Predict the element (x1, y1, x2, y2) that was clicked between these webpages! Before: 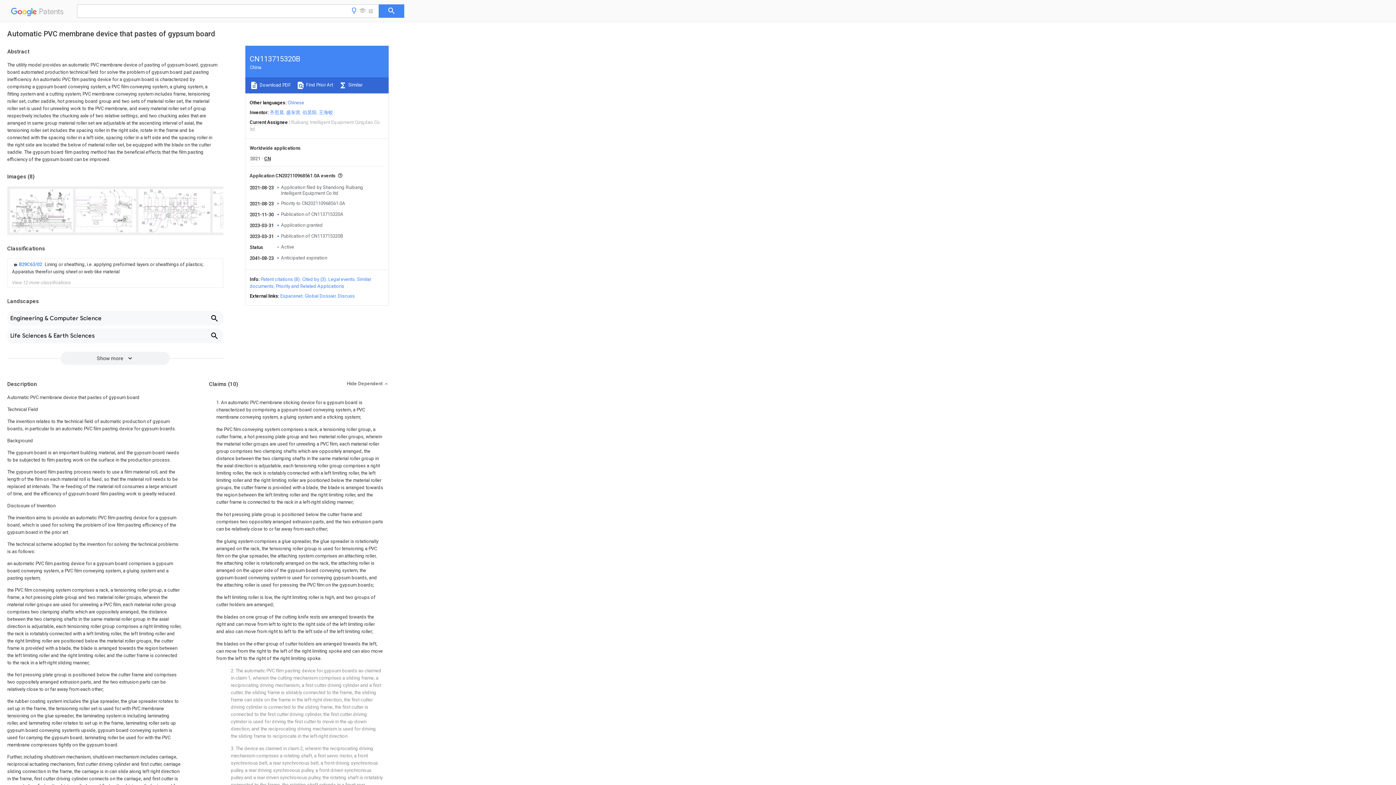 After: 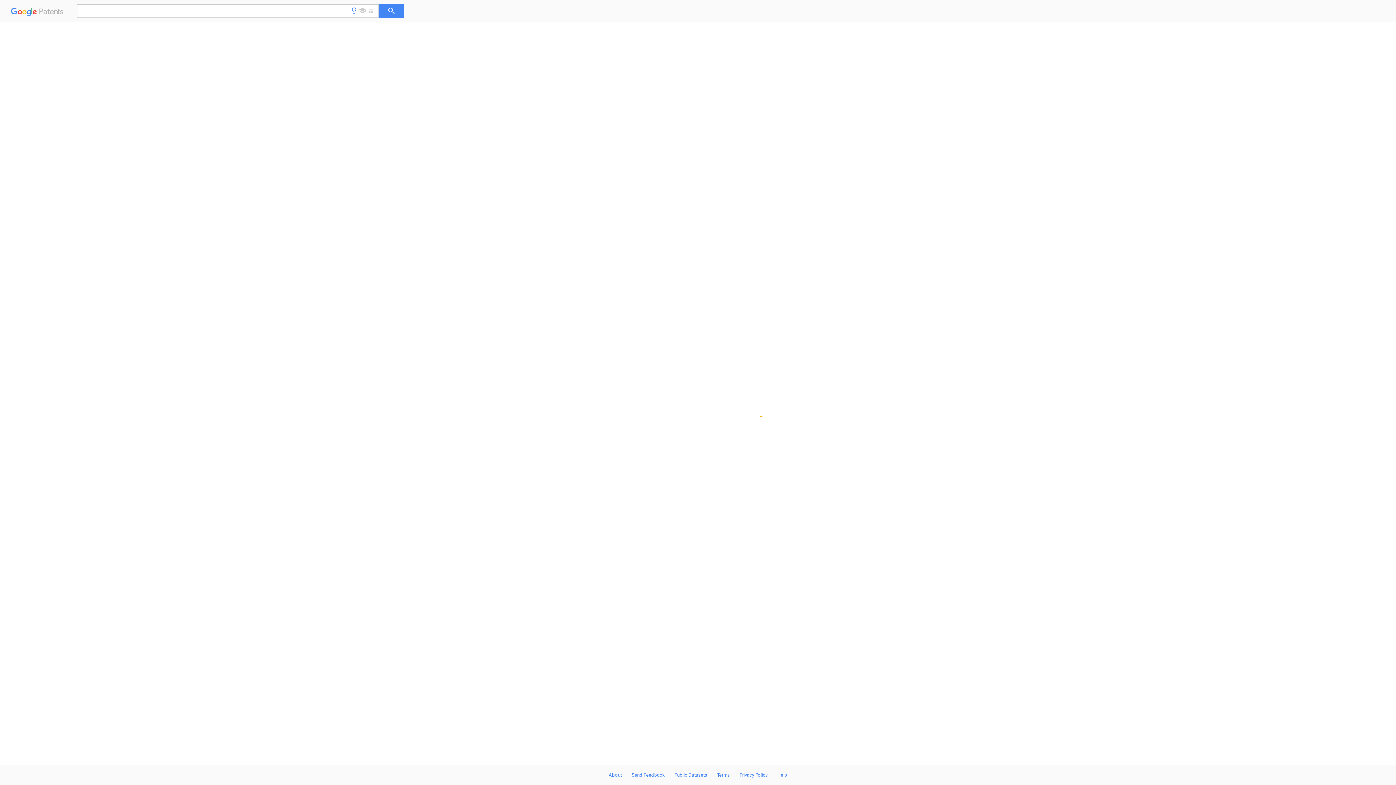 Action: label: Chinese bbox: (287, 100, 304, 105)